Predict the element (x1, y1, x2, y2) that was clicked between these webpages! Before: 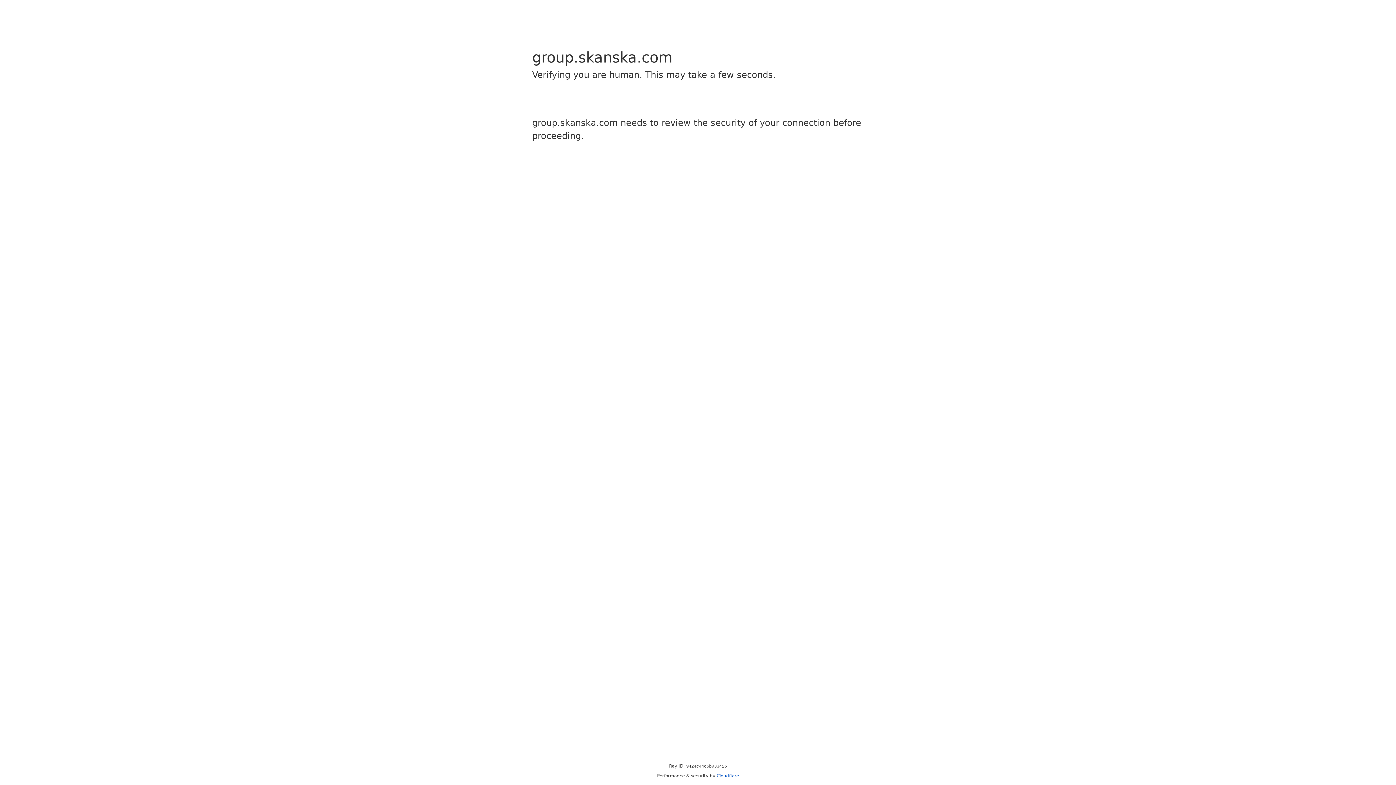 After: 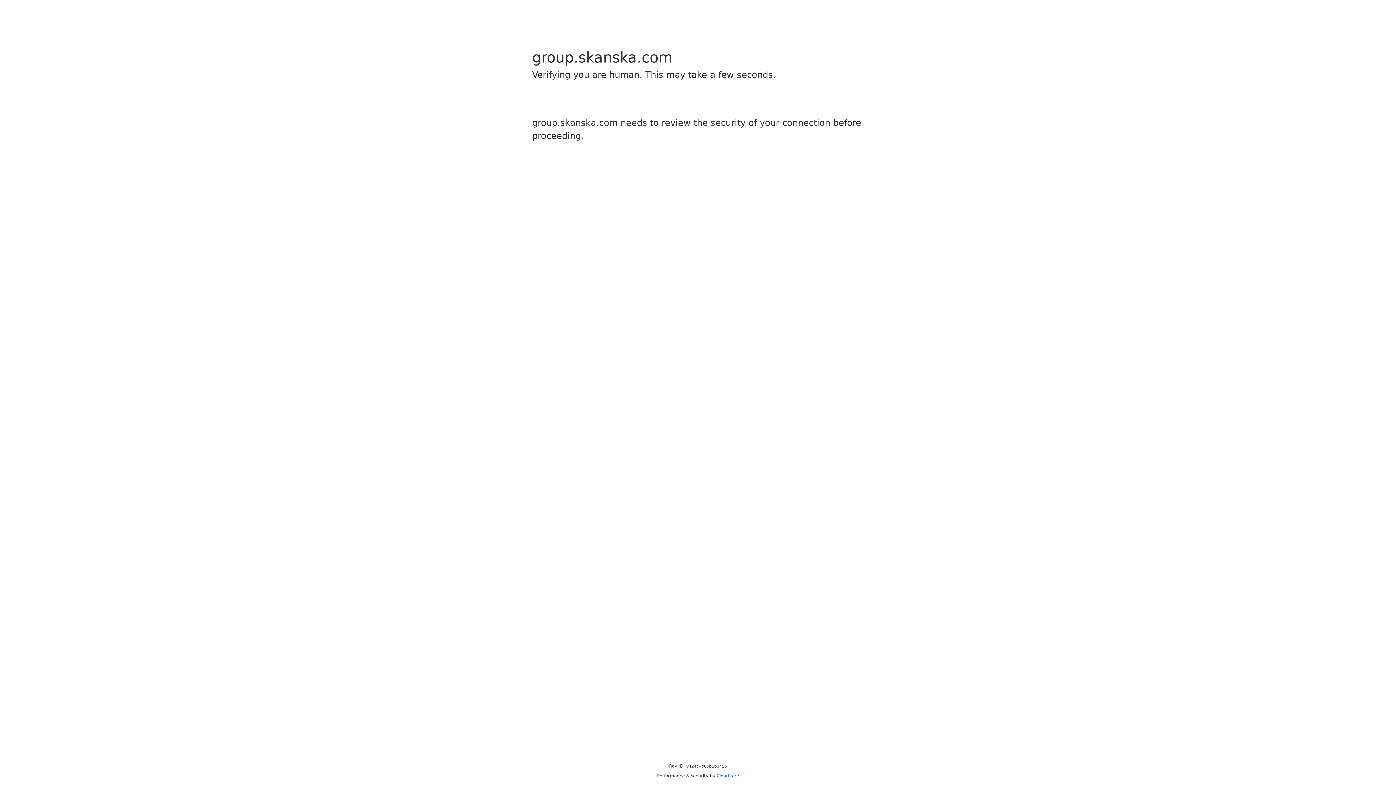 Action: label: Cloudflare bbox: (716, 773, 739, 778)